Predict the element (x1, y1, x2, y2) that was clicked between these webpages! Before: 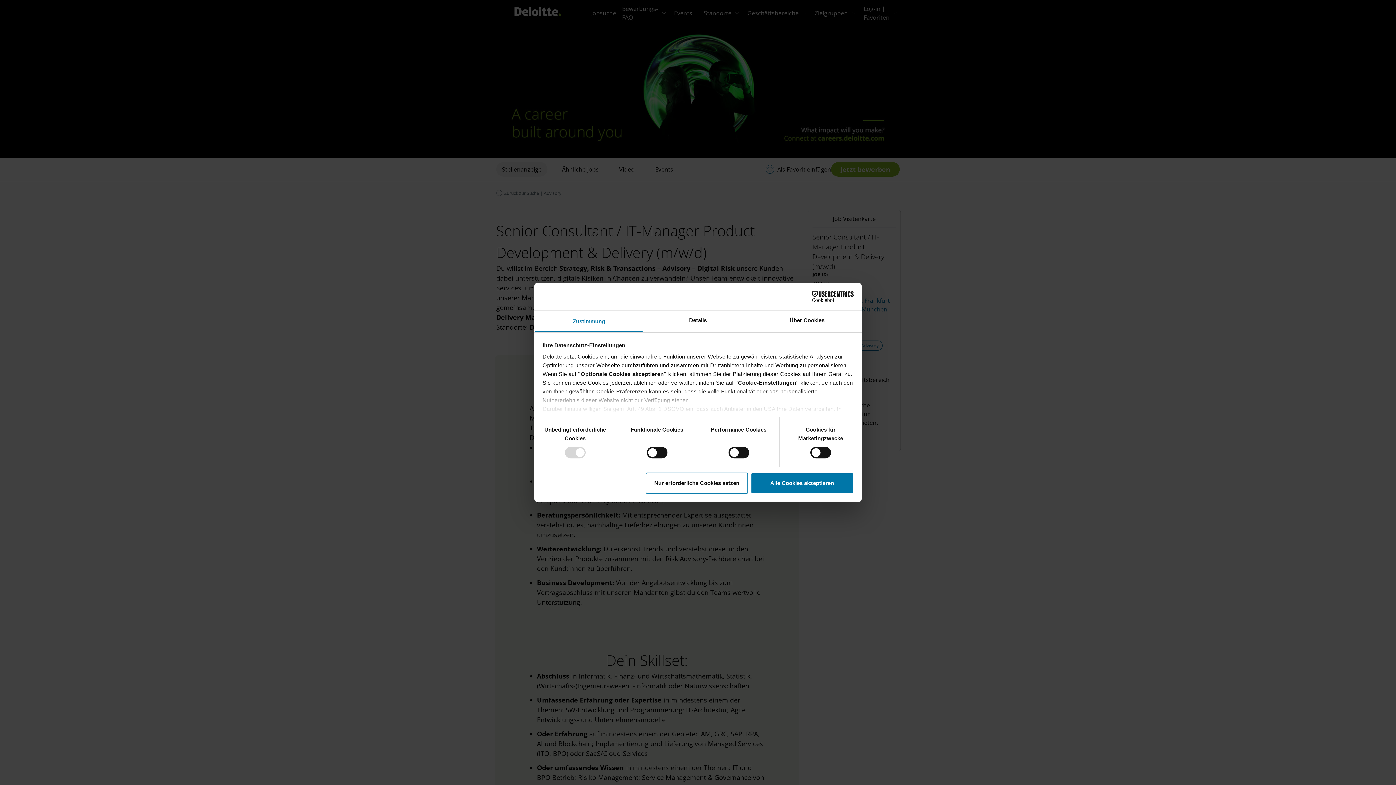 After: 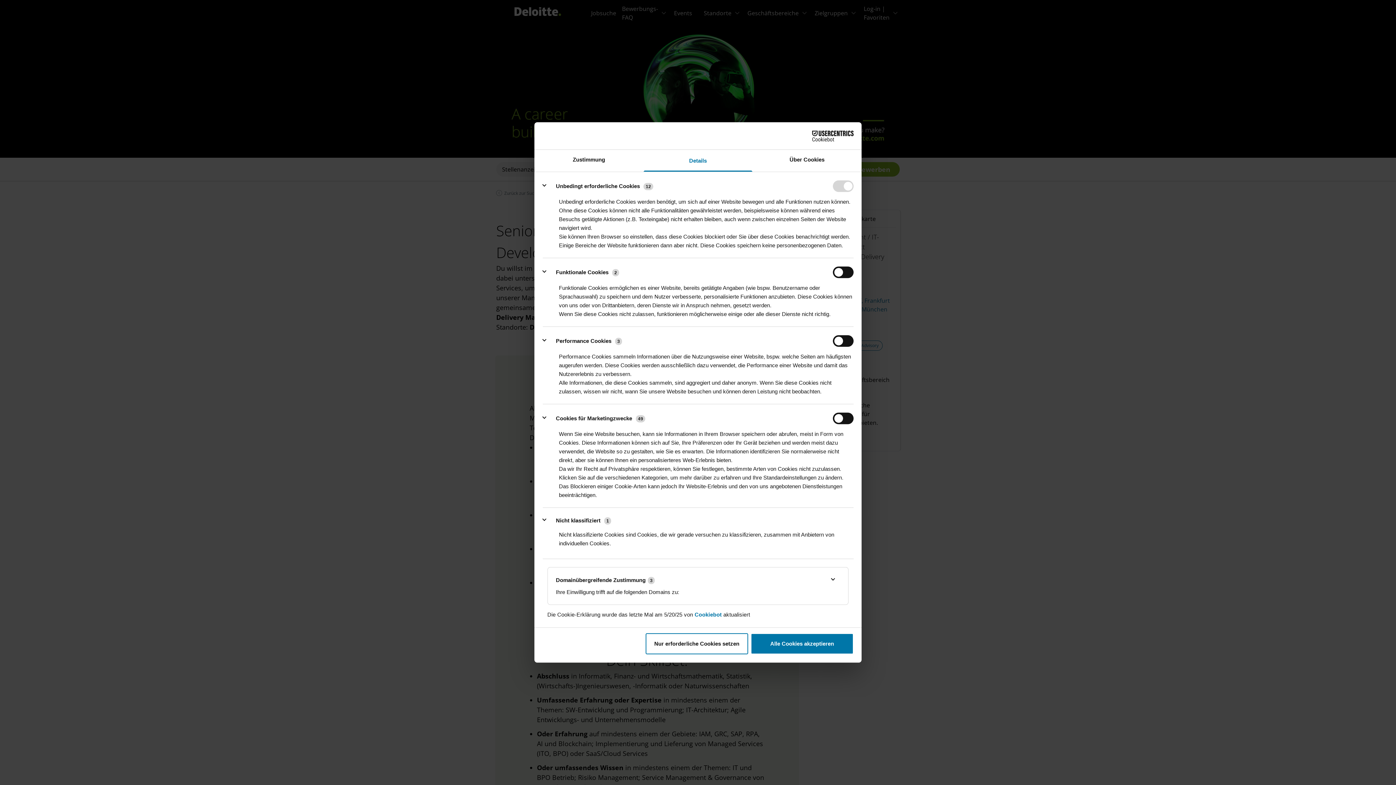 Action: label: Details bbox: (643, 310, 752, 332)